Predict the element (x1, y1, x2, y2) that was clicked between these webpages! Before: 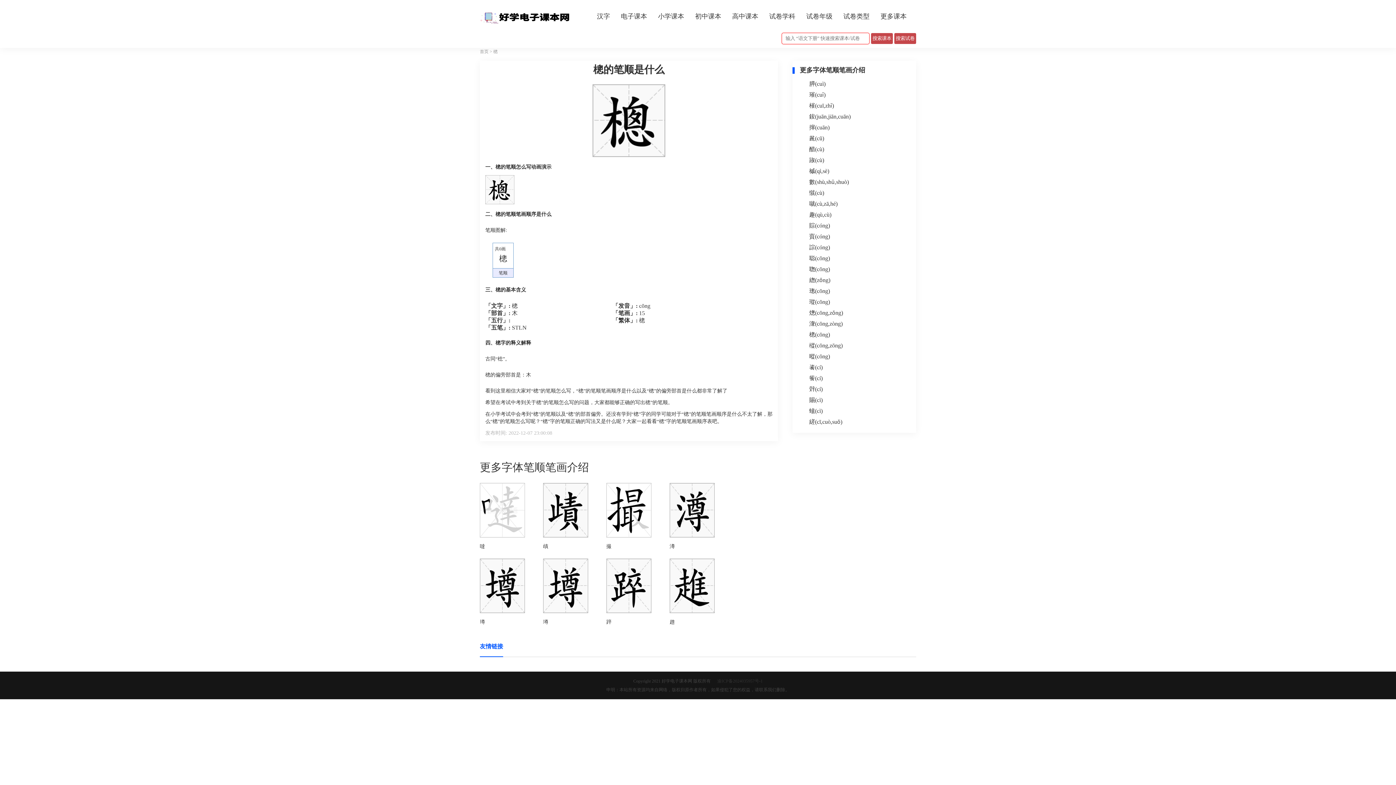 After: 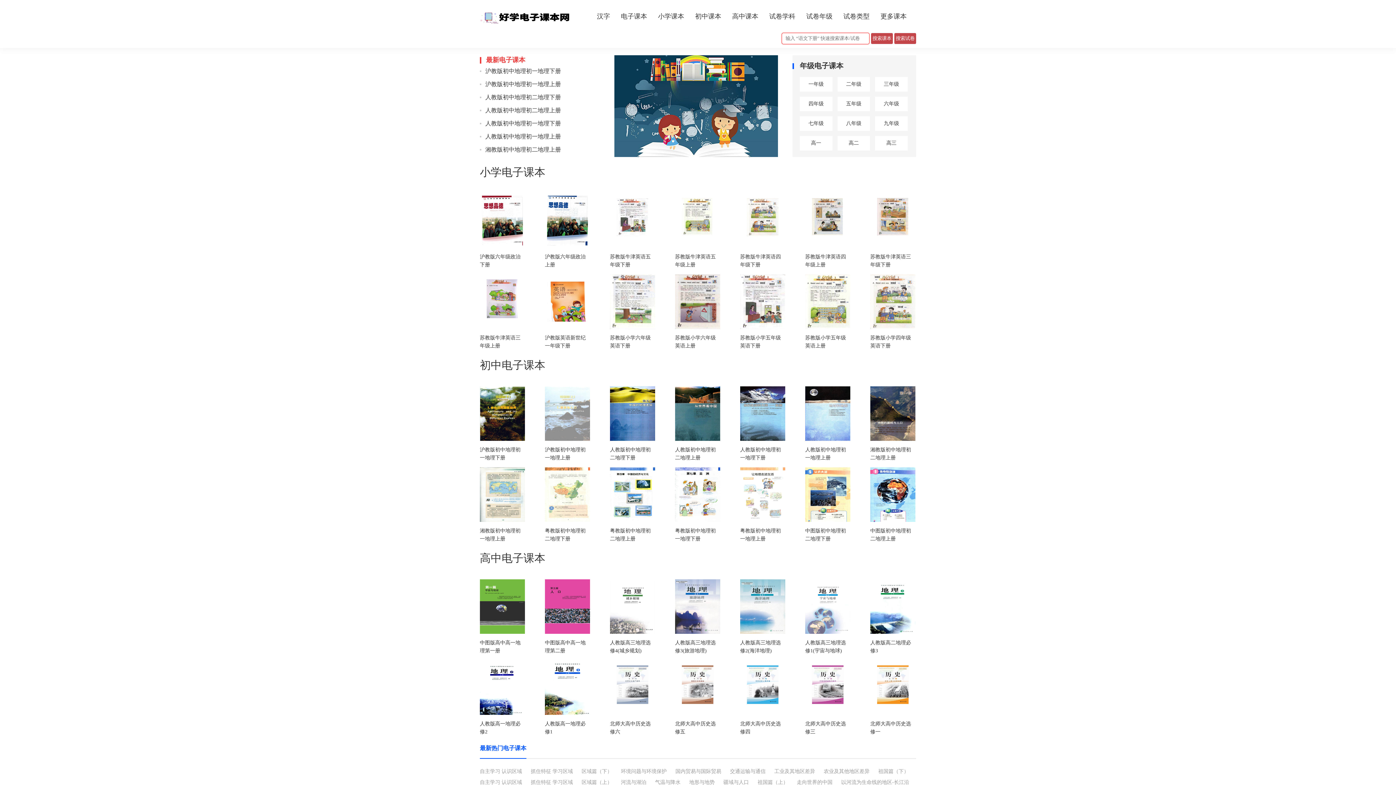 Action: label: 首页 bbox: (480, 49, 488, 54)